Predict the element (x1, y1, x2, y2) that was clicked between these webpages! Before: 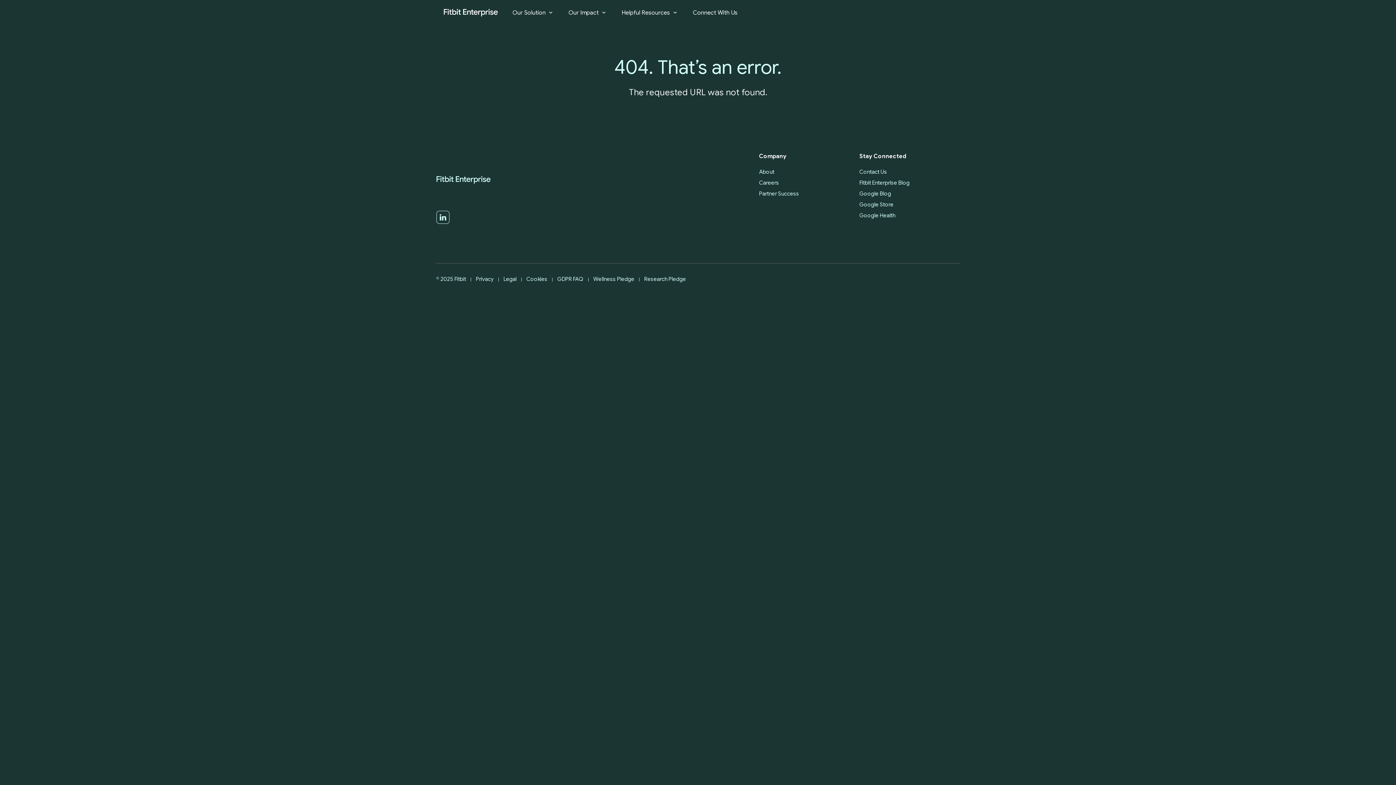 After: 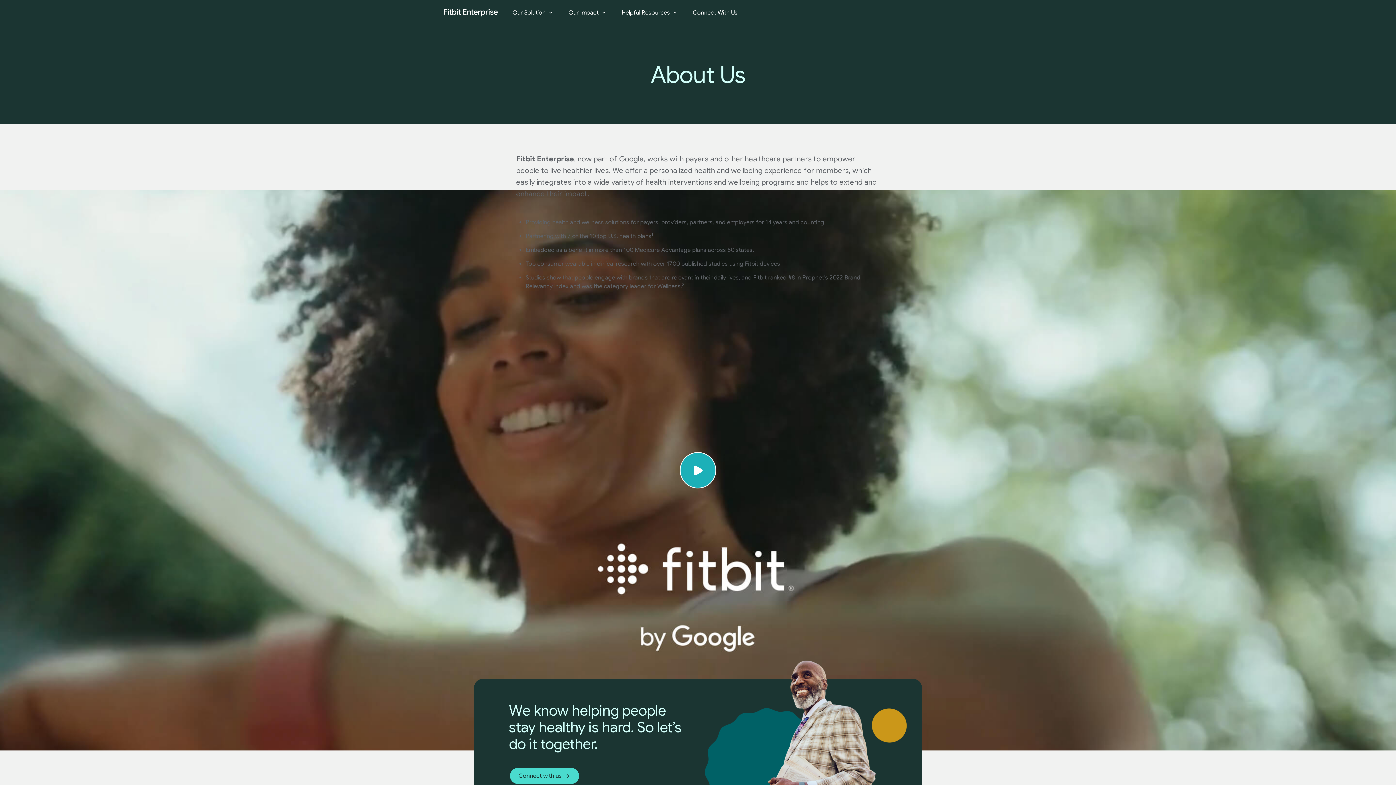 Action: label: About bbox: (759, 168, 774, 175)